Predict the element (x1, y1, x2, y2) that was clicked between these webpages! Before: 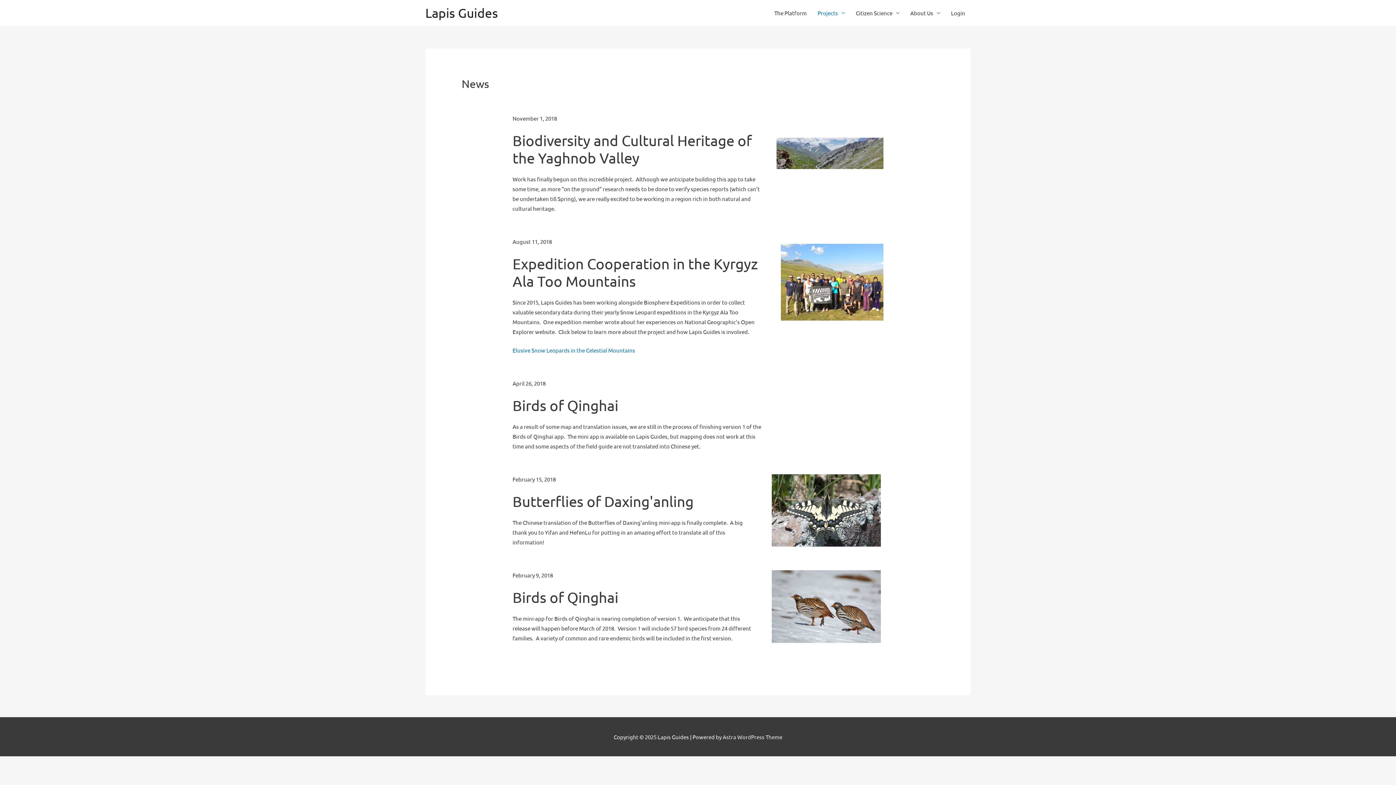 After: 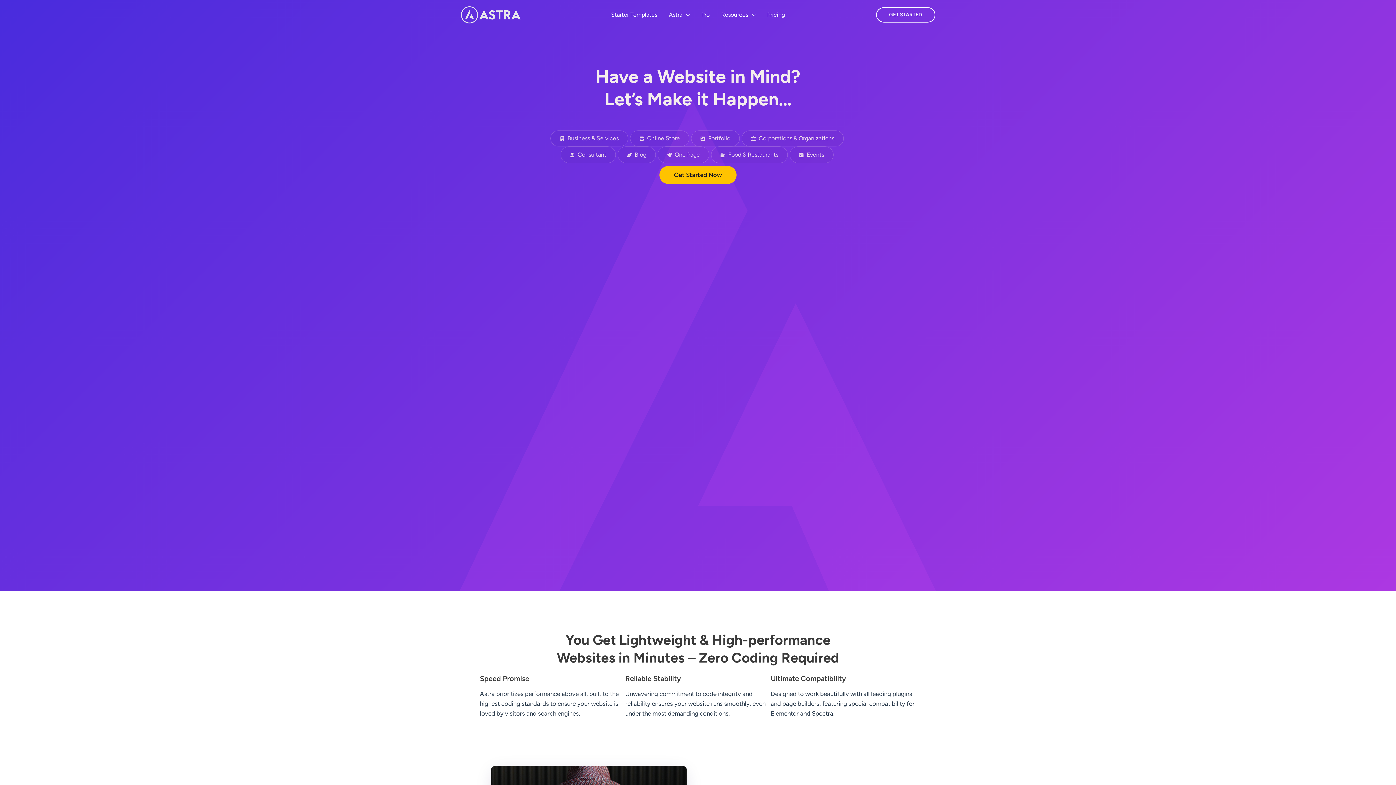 Action: label: Astra WordPress Theme bbox: (722, 733, 782, 740)